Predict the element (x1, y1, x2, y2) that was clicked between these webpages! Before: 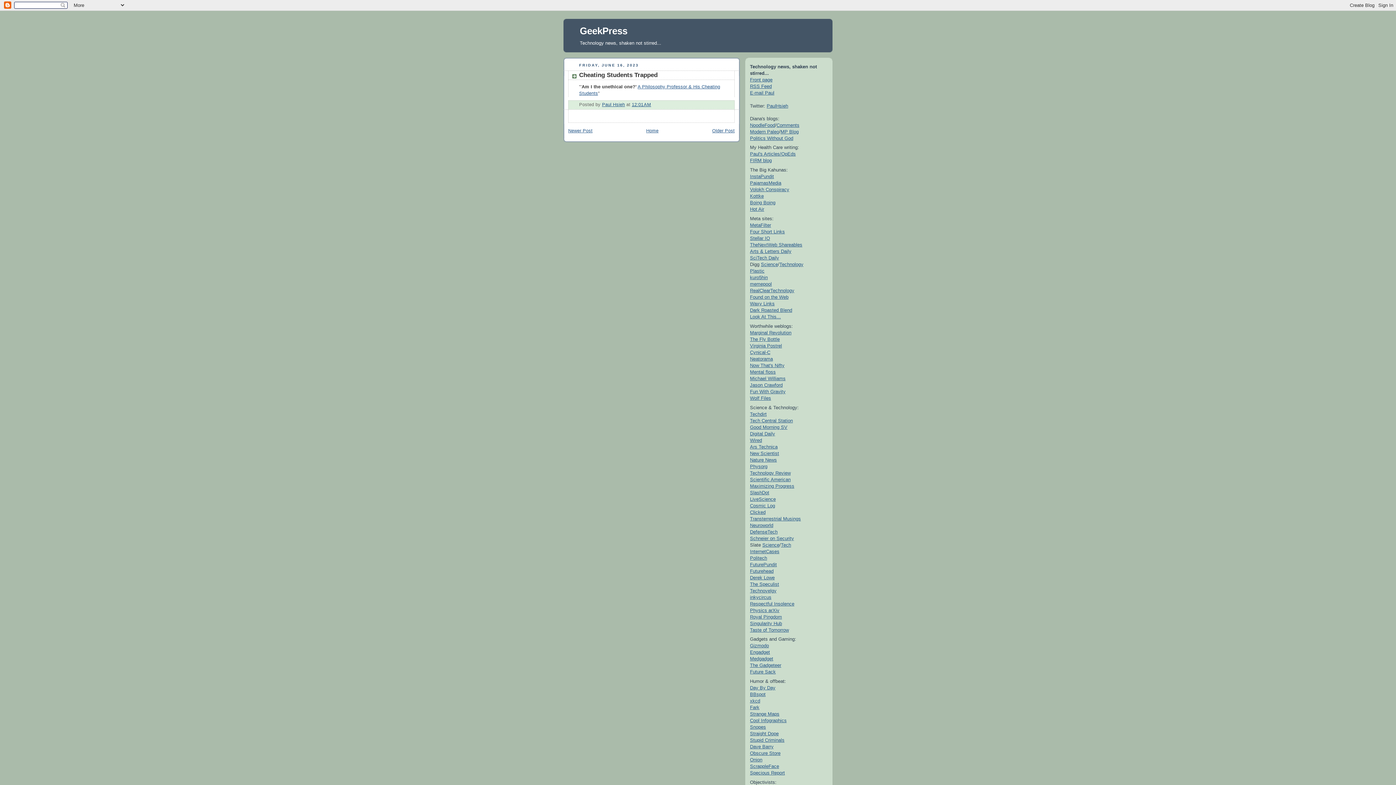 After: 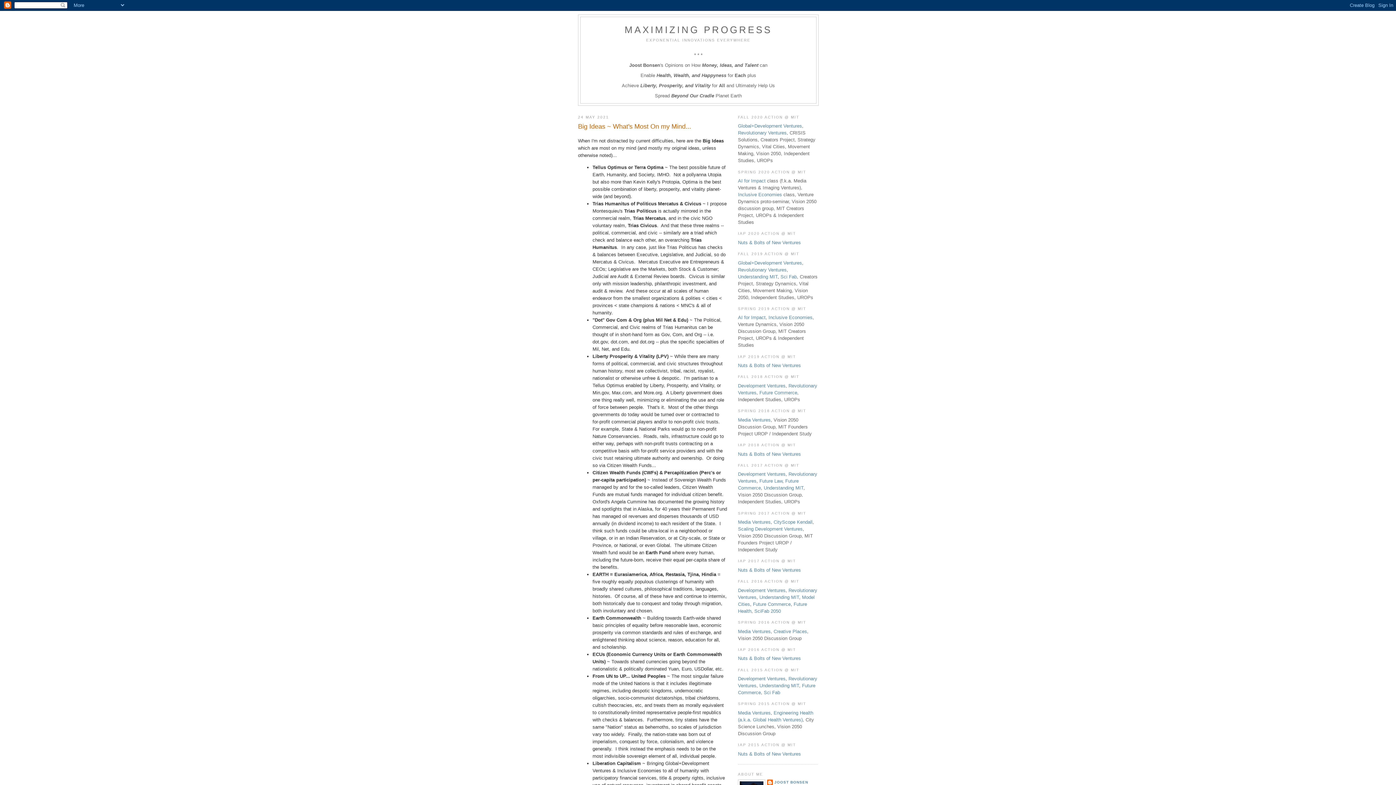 Action: bbox: (750, 483, 794, 488) label: Maximizing Progress